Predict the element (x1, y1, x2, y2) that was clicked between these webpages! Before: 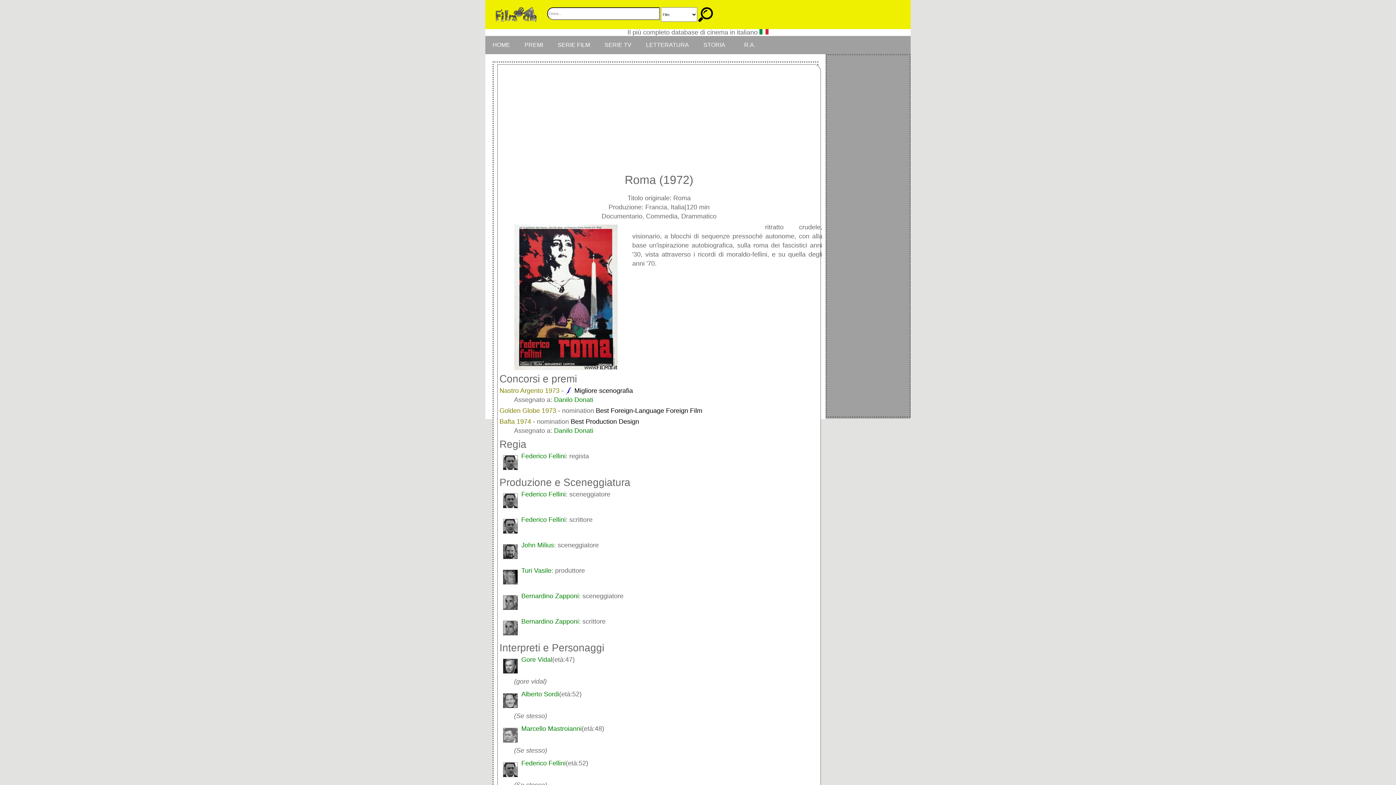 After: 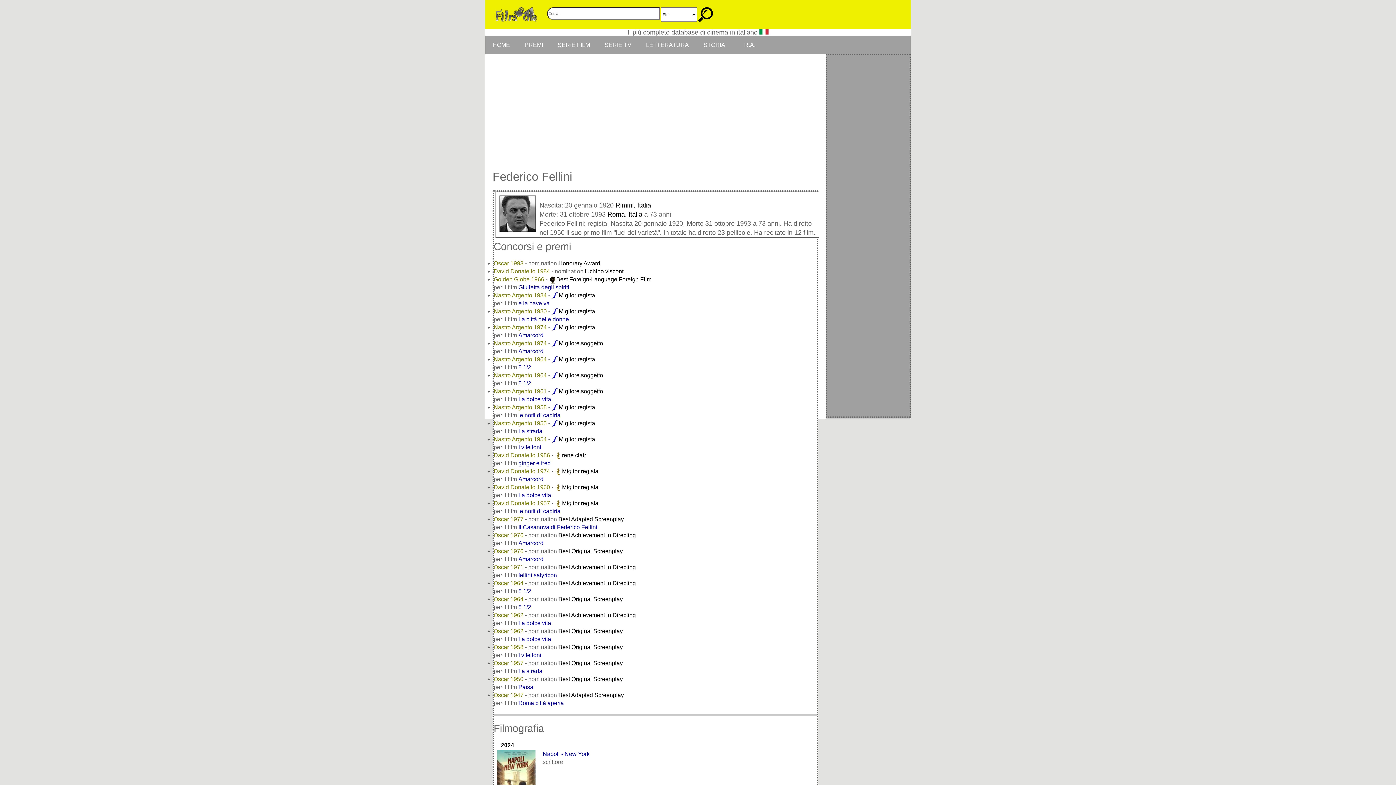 Action: bbox: (521, 490, 565, 498) label: Federico Fellini